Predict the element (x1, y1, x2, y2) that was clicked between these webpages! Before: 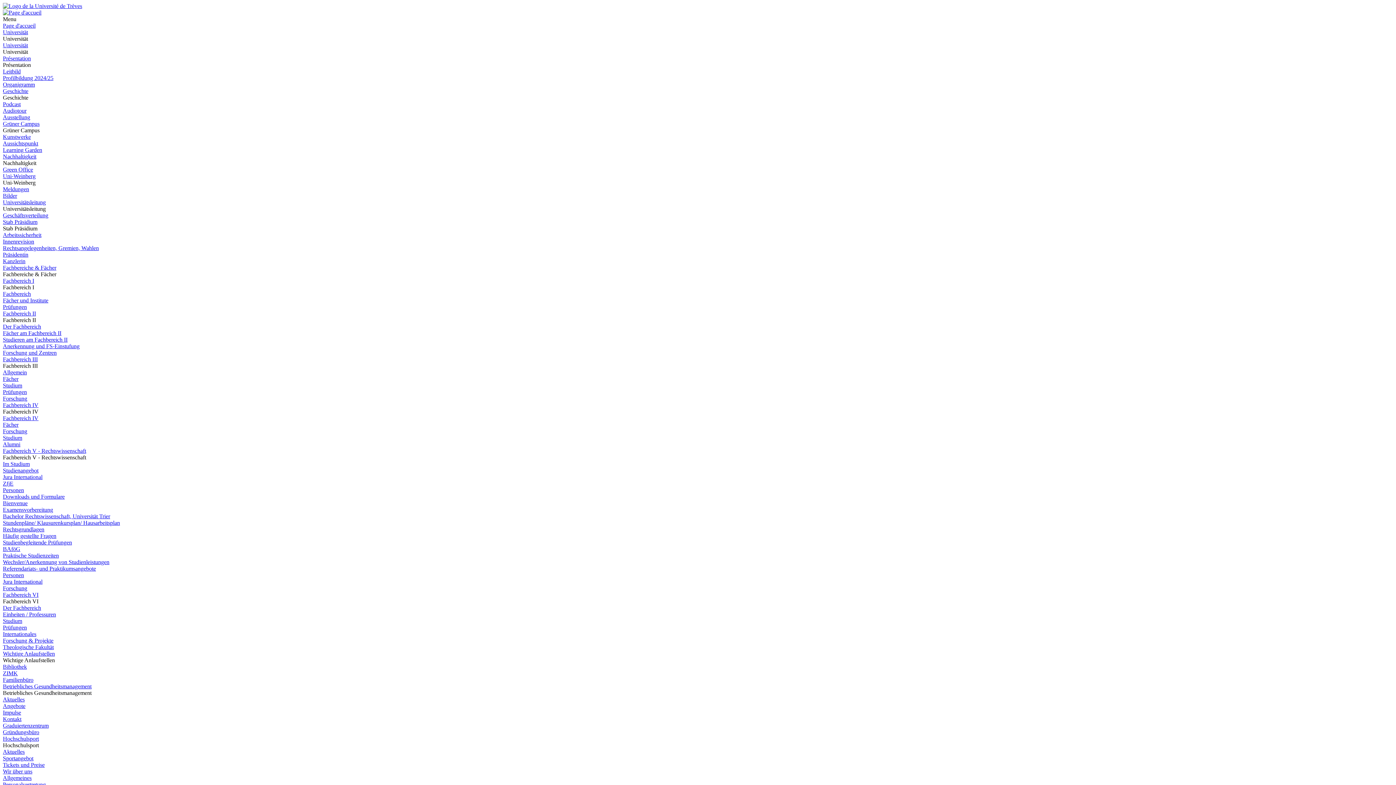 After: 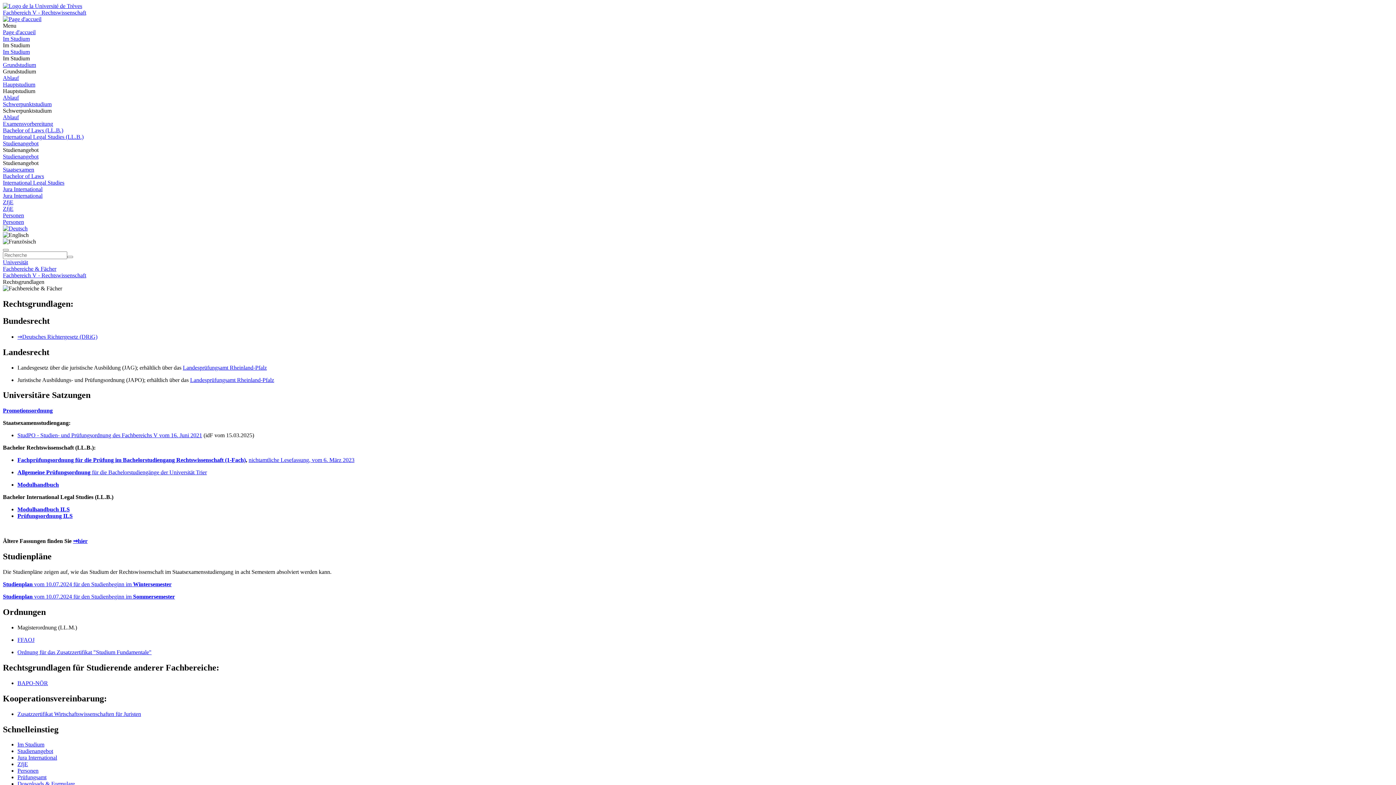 Action: label: Rechtsgrundlagen bbox: (2, 526, 44, 532)